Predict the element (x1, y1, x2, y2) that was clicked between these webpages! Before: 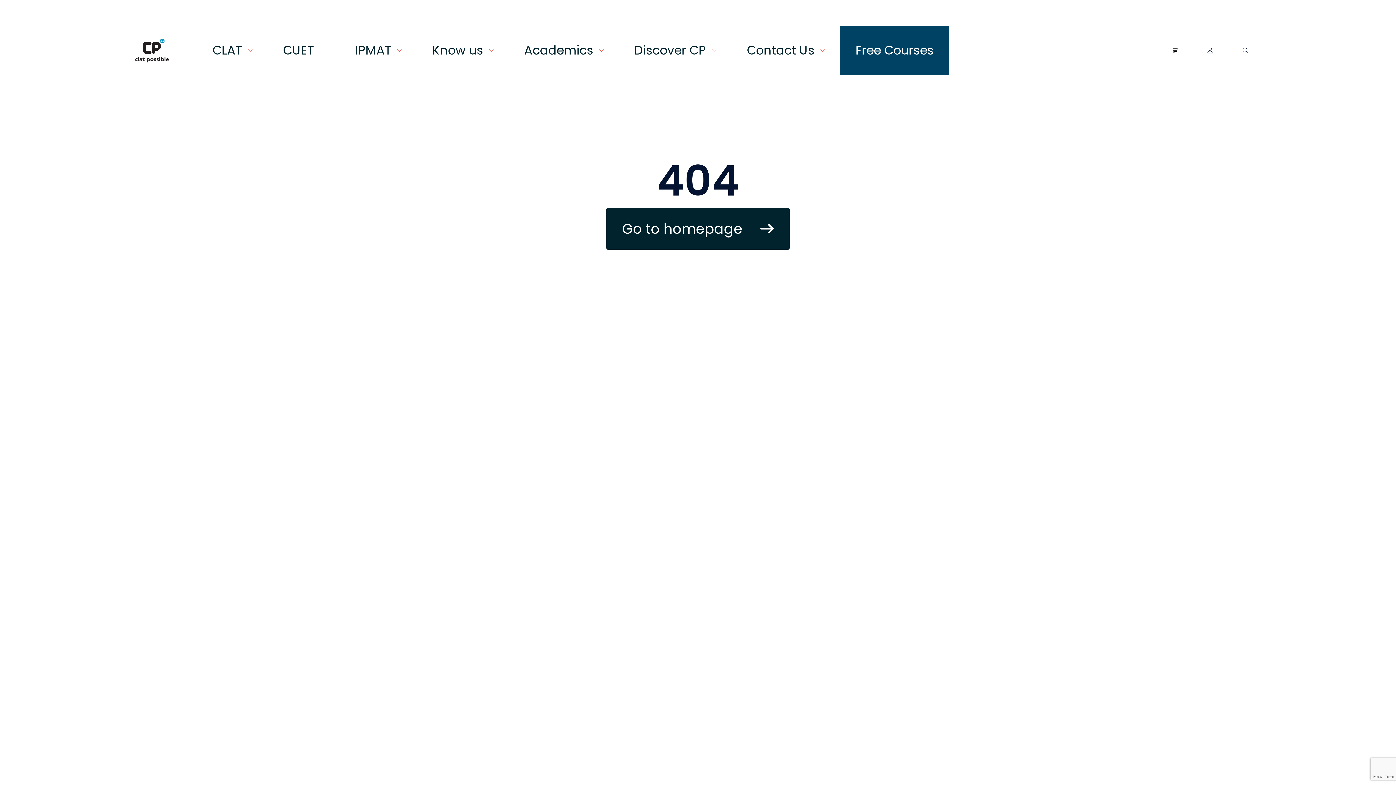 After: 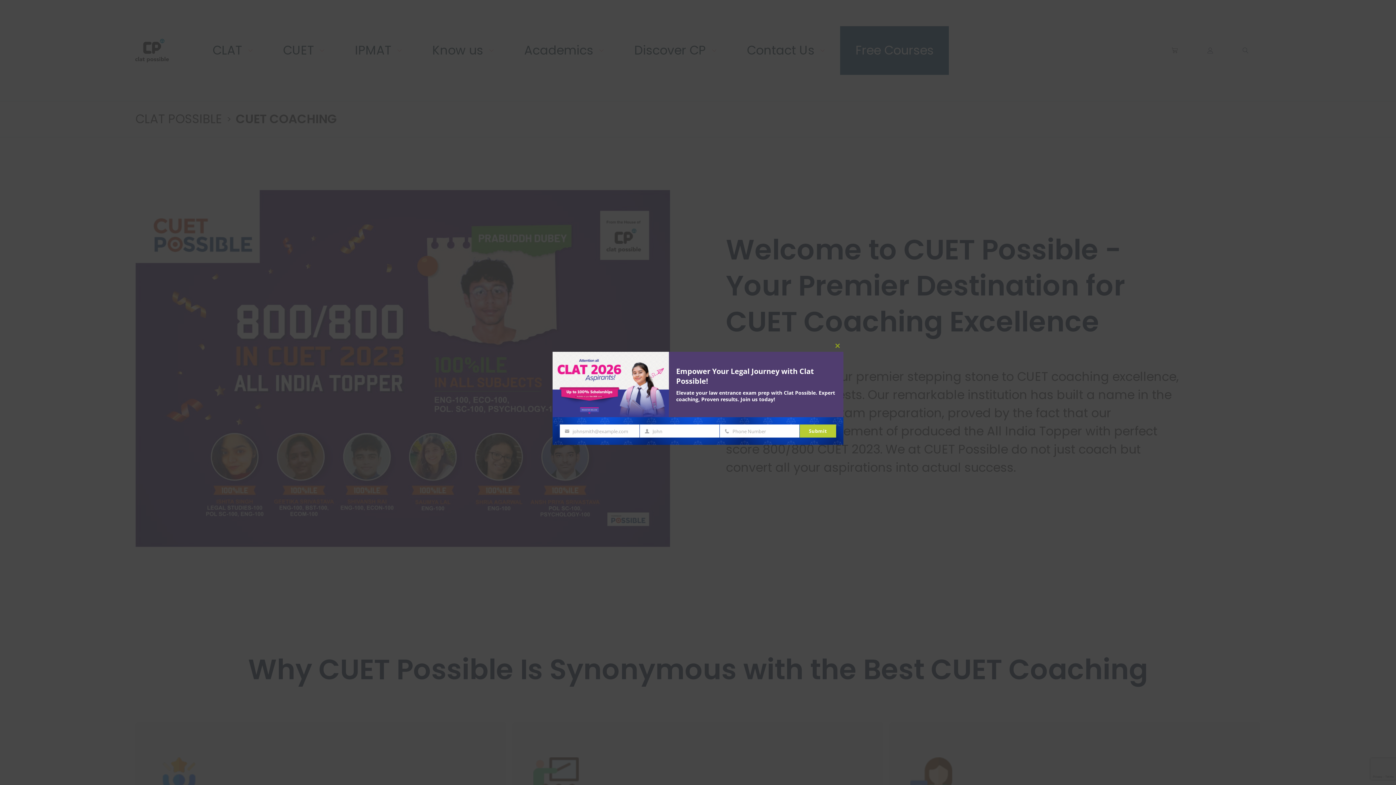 Action: bbox: (283, 41, 324, 59) label: CUET